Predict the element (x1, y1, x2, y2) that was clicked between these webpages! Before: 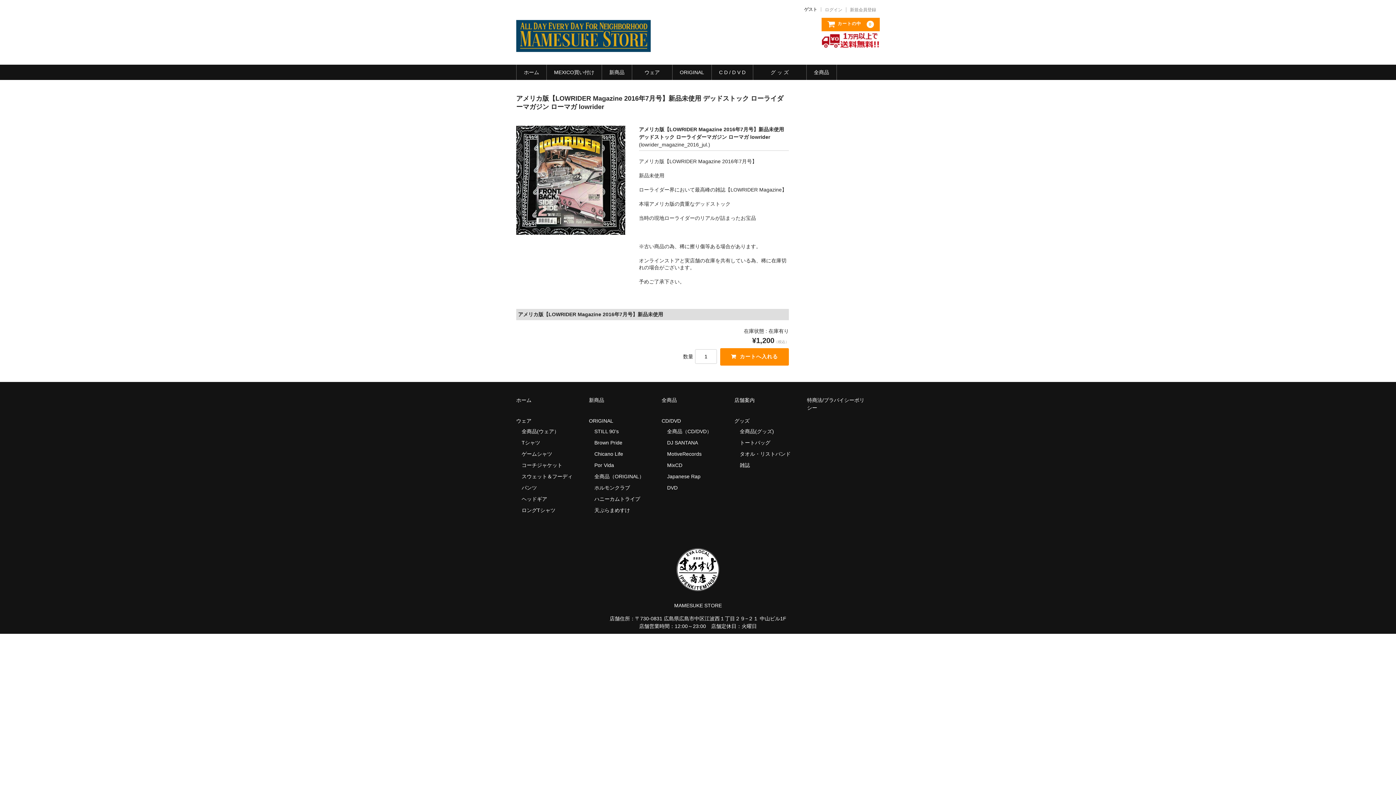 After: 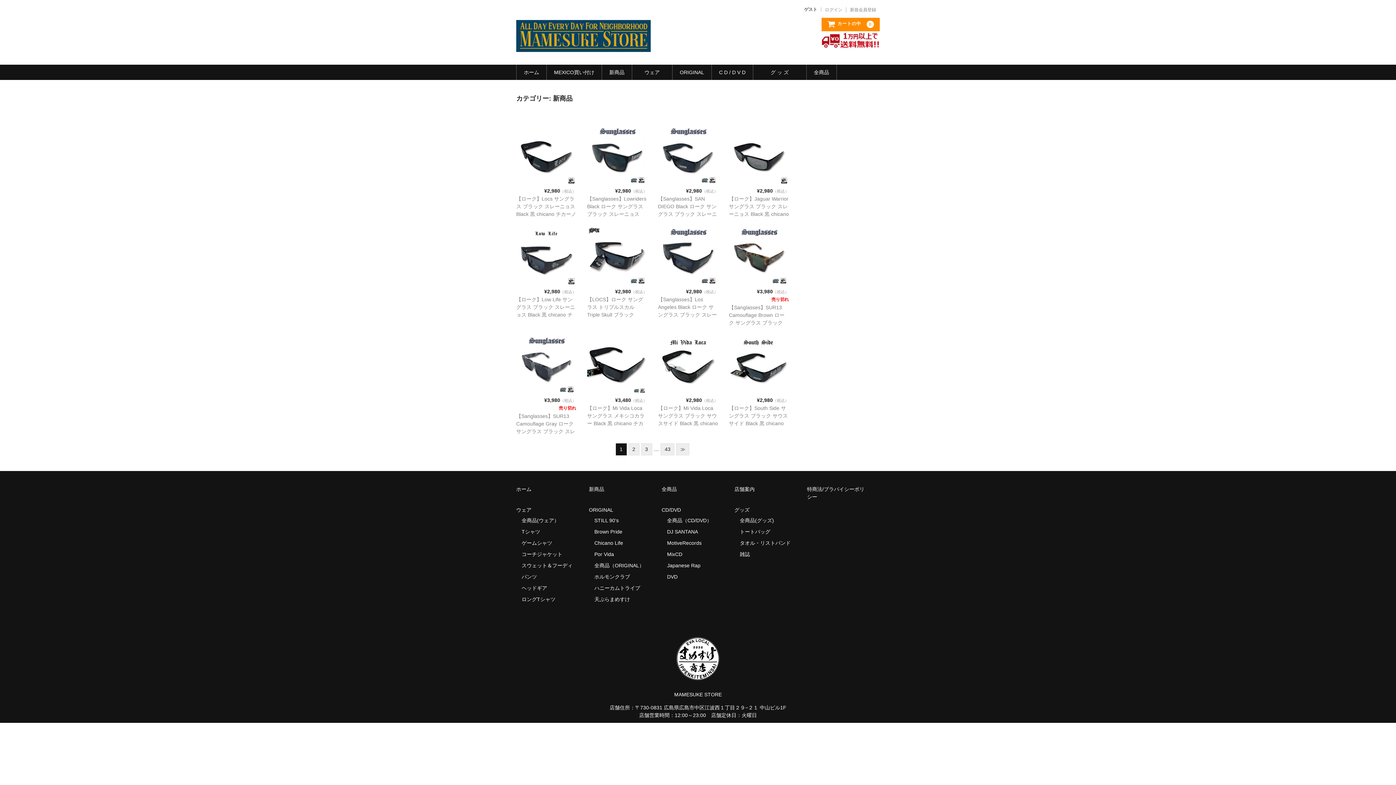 Action: label: 新商品 bbox: (602, 64, 631, 79)